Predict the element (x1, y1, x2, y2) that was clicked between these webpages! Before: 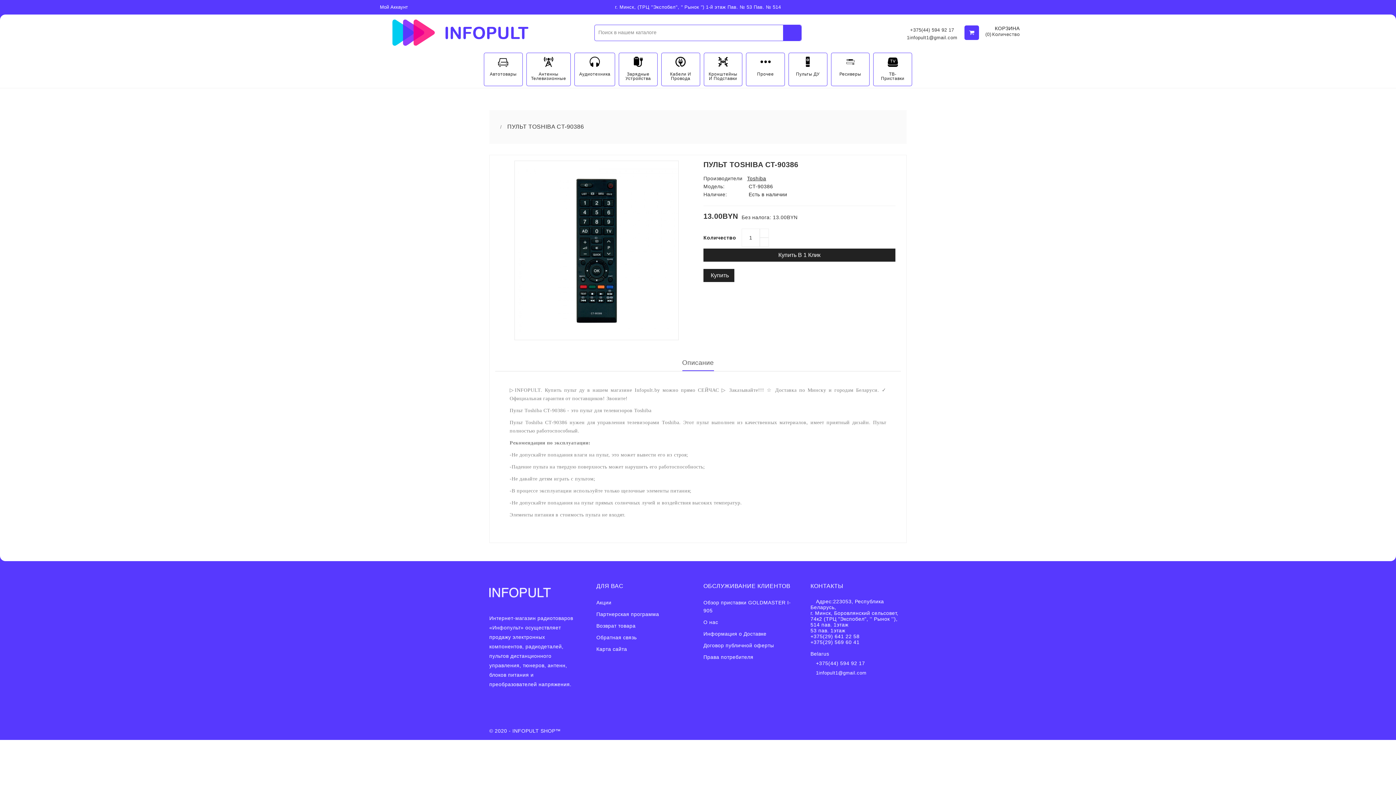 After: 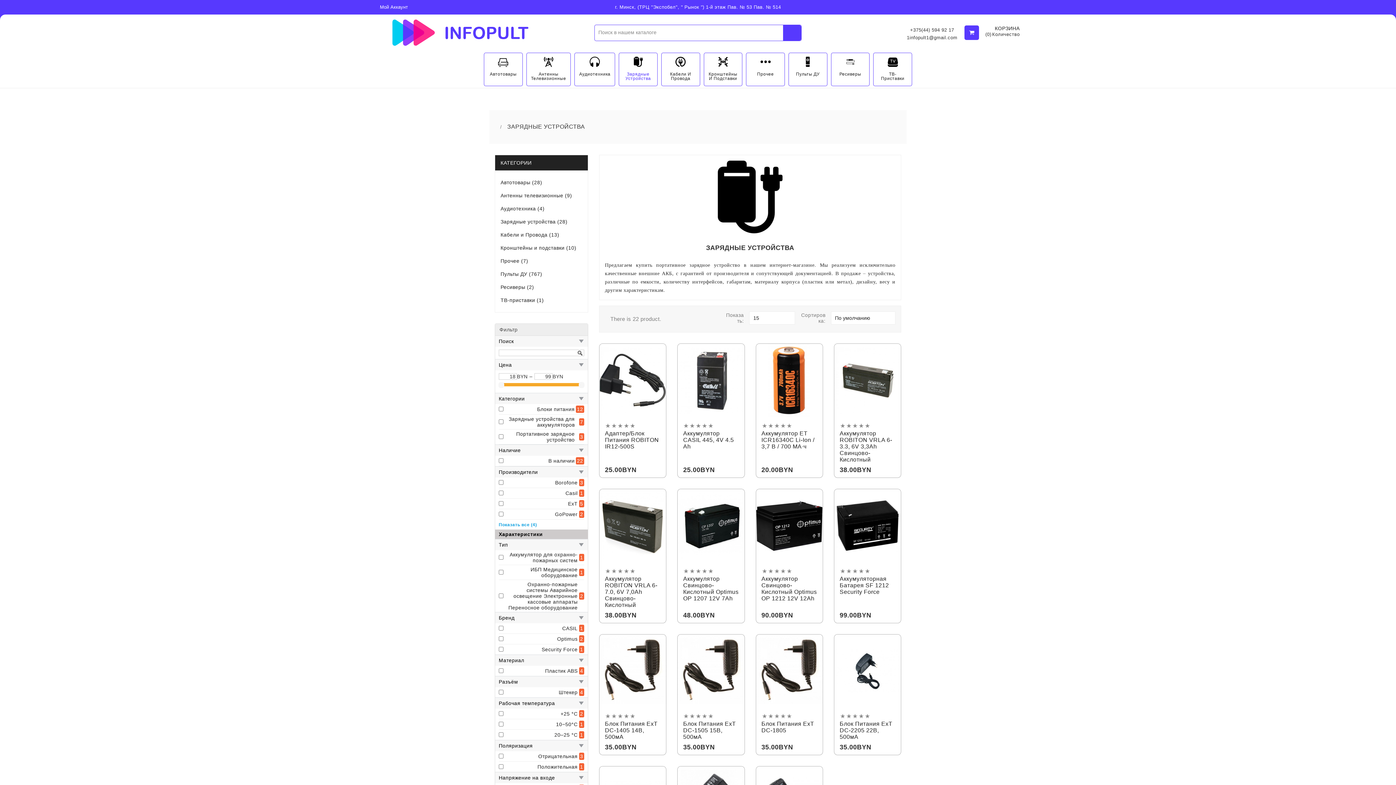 Action: bbox: (619, 56, 657, 85) label: Зарядные Устройства